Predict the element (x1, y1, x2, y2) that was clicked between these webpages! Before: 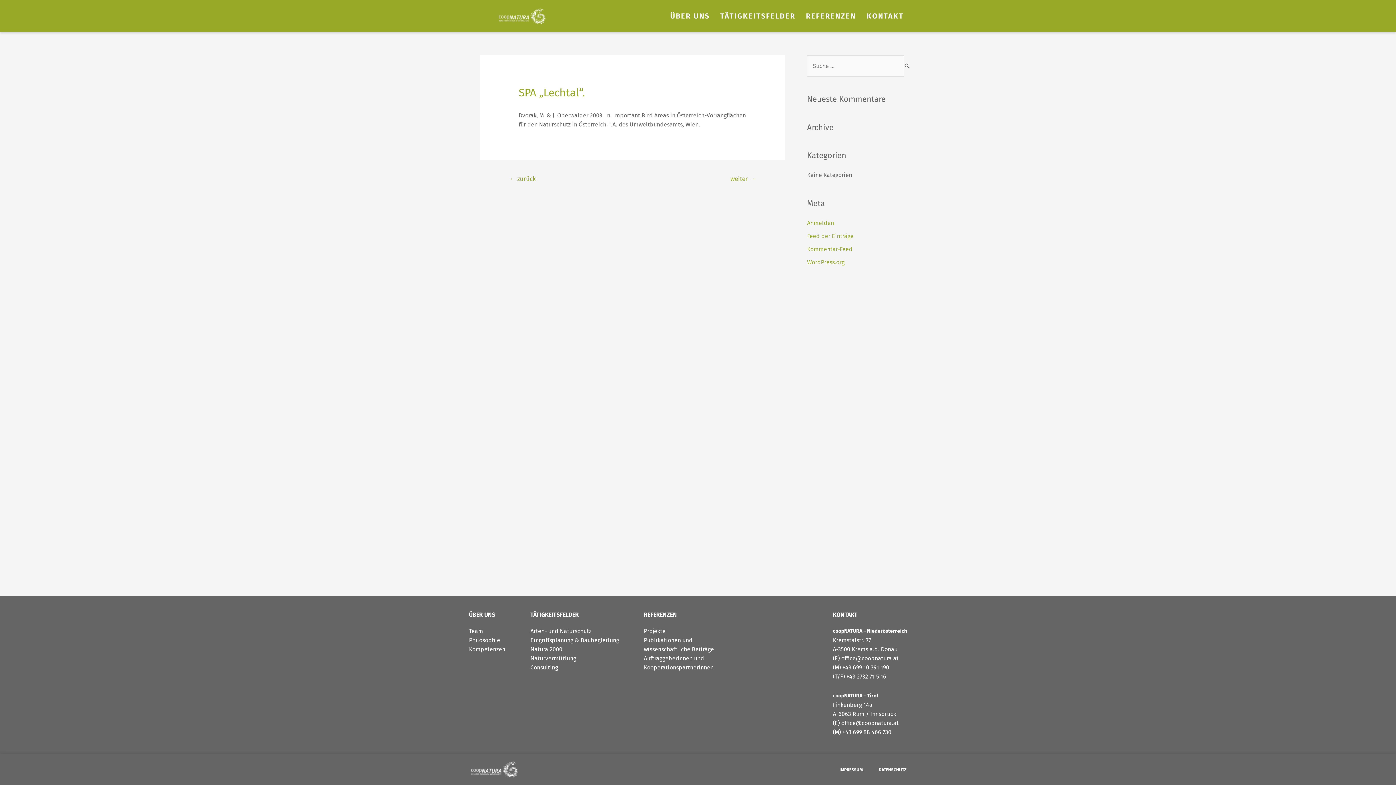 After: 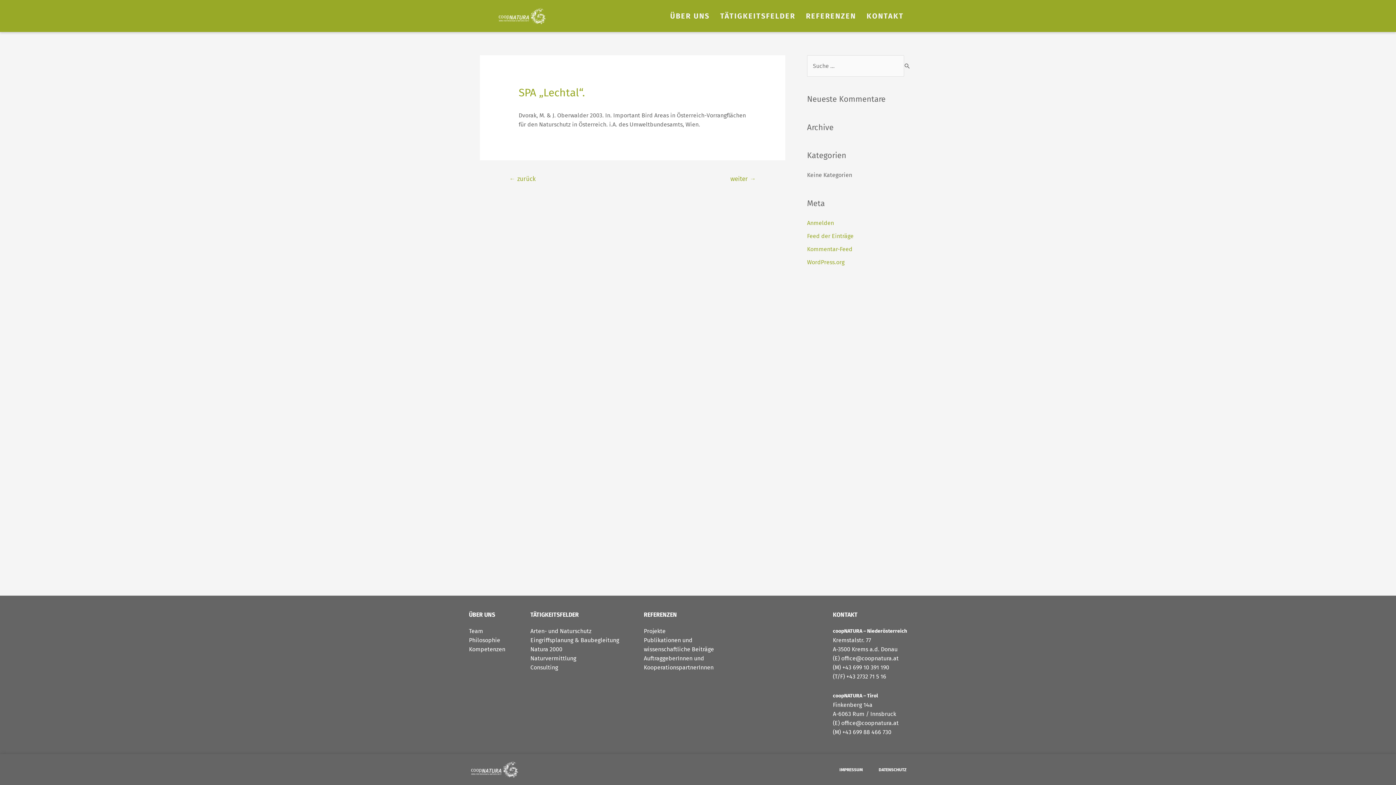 Action: bbox: (842, 664, 889, 671) label: +43 699 10 391 190